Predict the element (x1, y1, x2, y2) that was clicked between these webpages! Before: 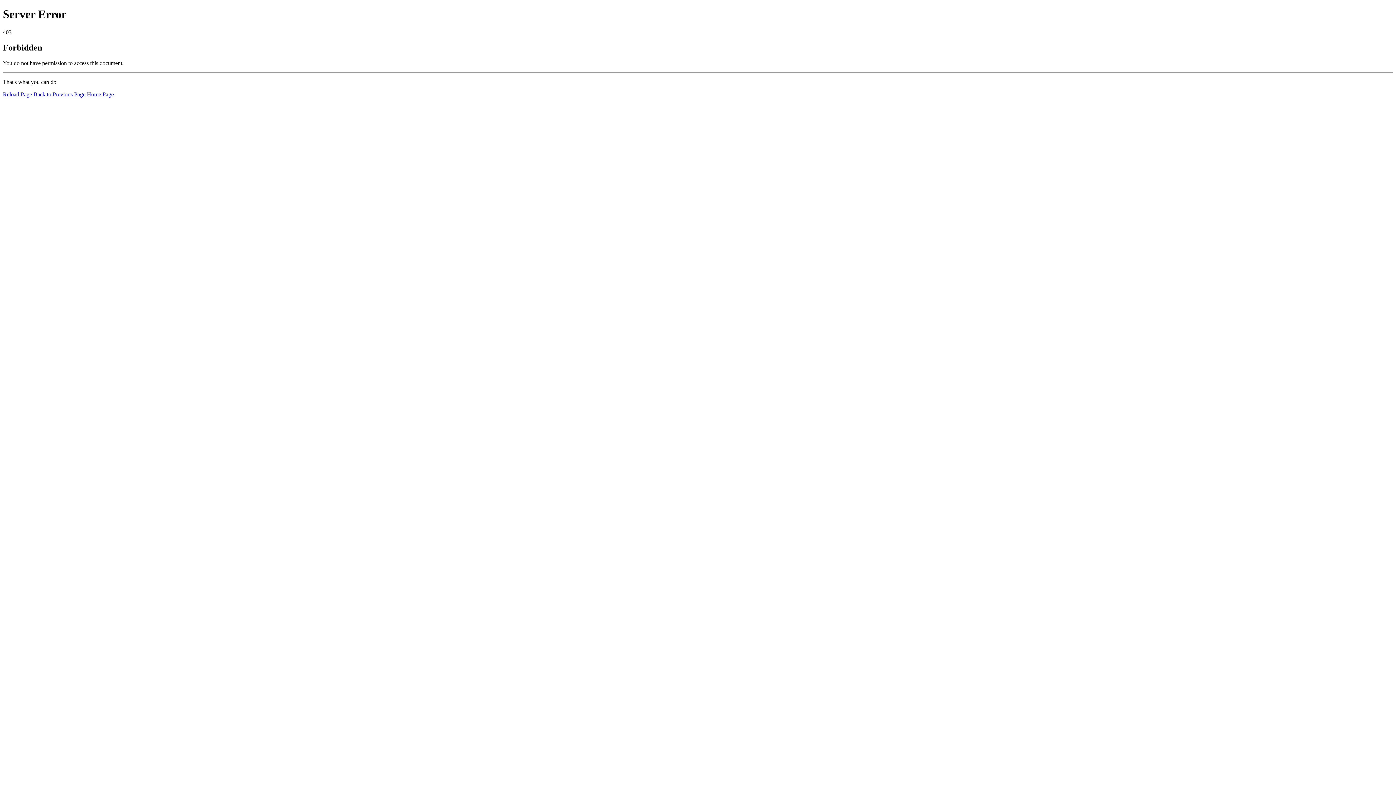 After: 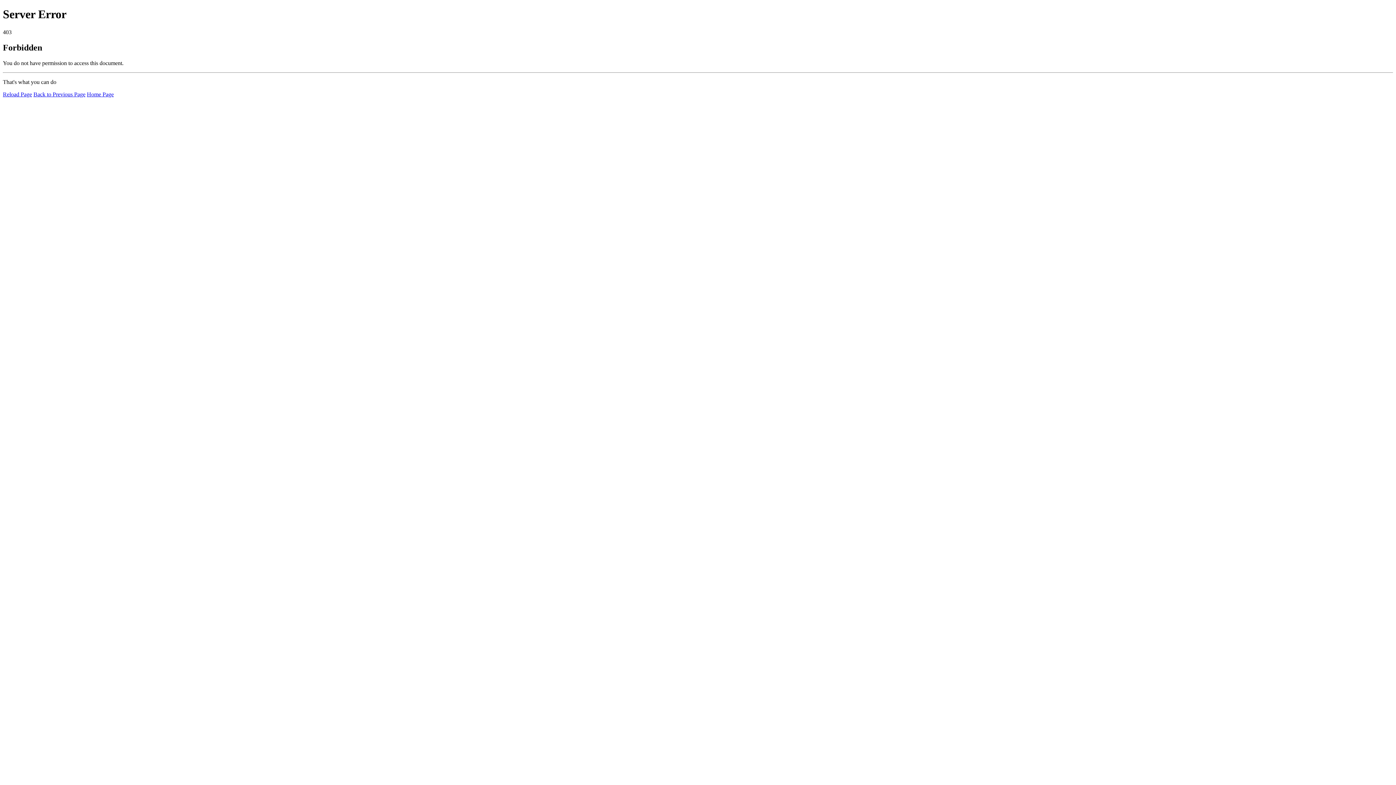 Action: label: Home Page bbox: (86, 91, 113, 97)